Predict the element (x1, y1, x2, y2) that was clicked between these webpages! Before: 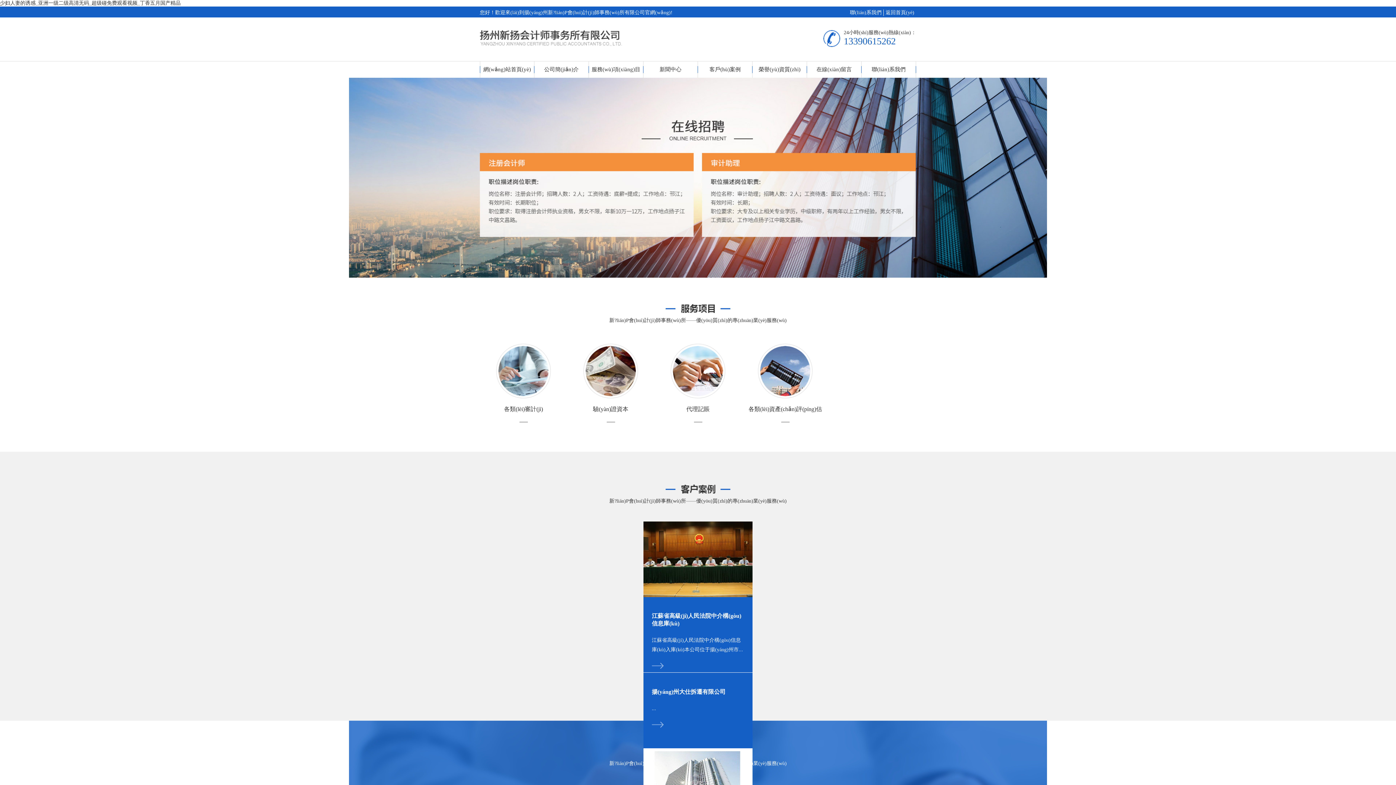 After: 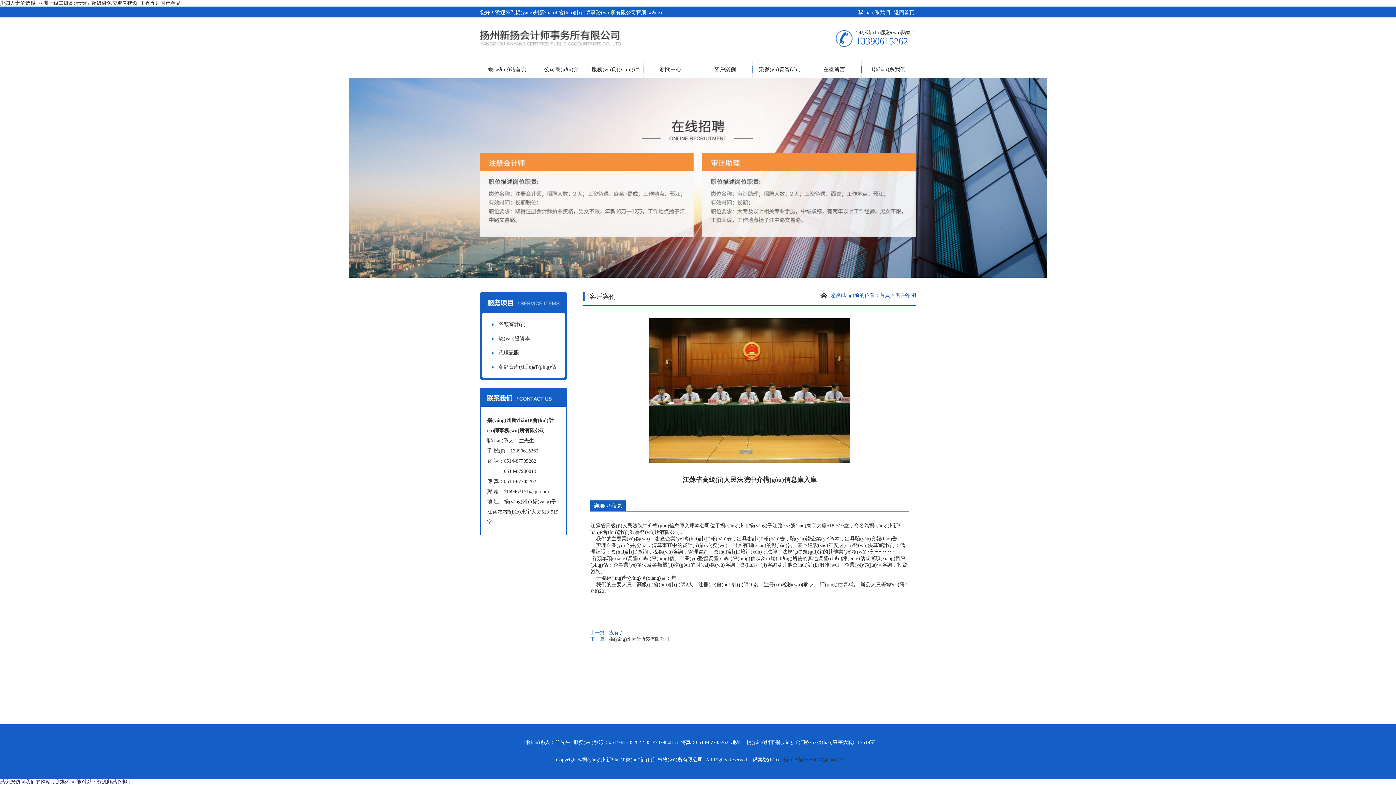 Action: label: 江蘇省高級(jí)人民法院中介構(gòu)信息庫(kù)

江蘇省高級(jí)人民法院中介構(gòu)信息庫(kù)入庫(kù)本公司位于揚(yáng)州市... bbox: (480, 521, 916, 673)